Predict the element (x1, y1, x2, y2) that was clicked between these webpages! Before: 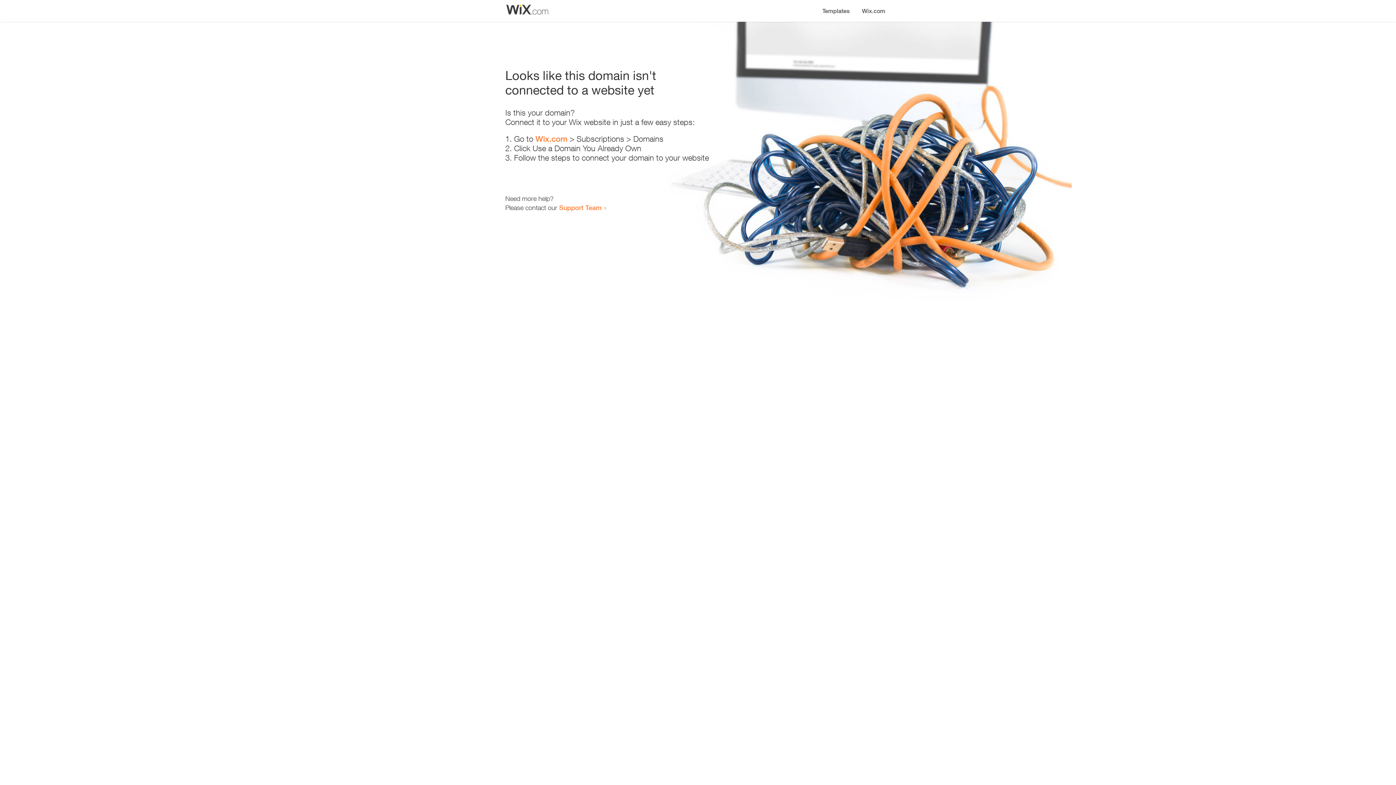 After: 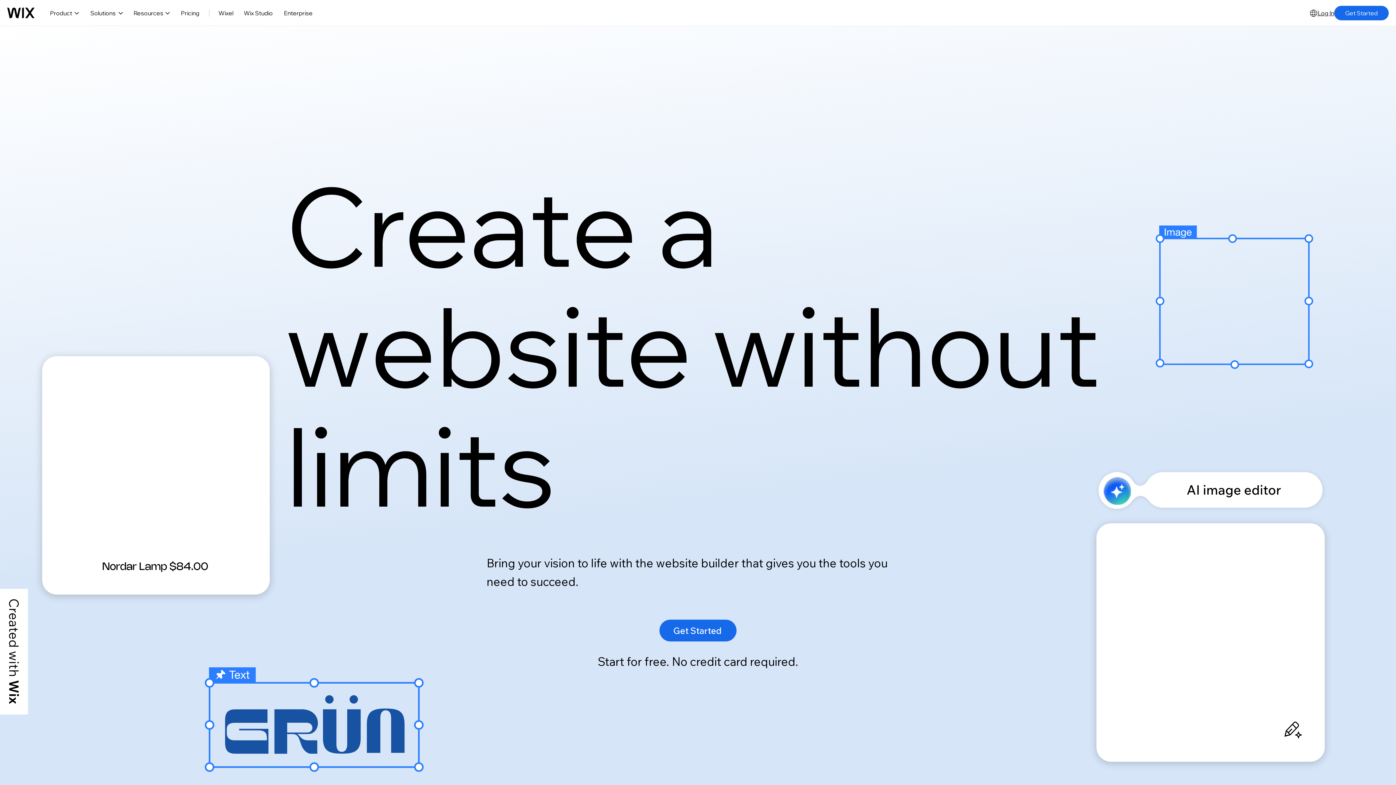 Action: label: Wix.com bbox: (535, 134, 567, 143)